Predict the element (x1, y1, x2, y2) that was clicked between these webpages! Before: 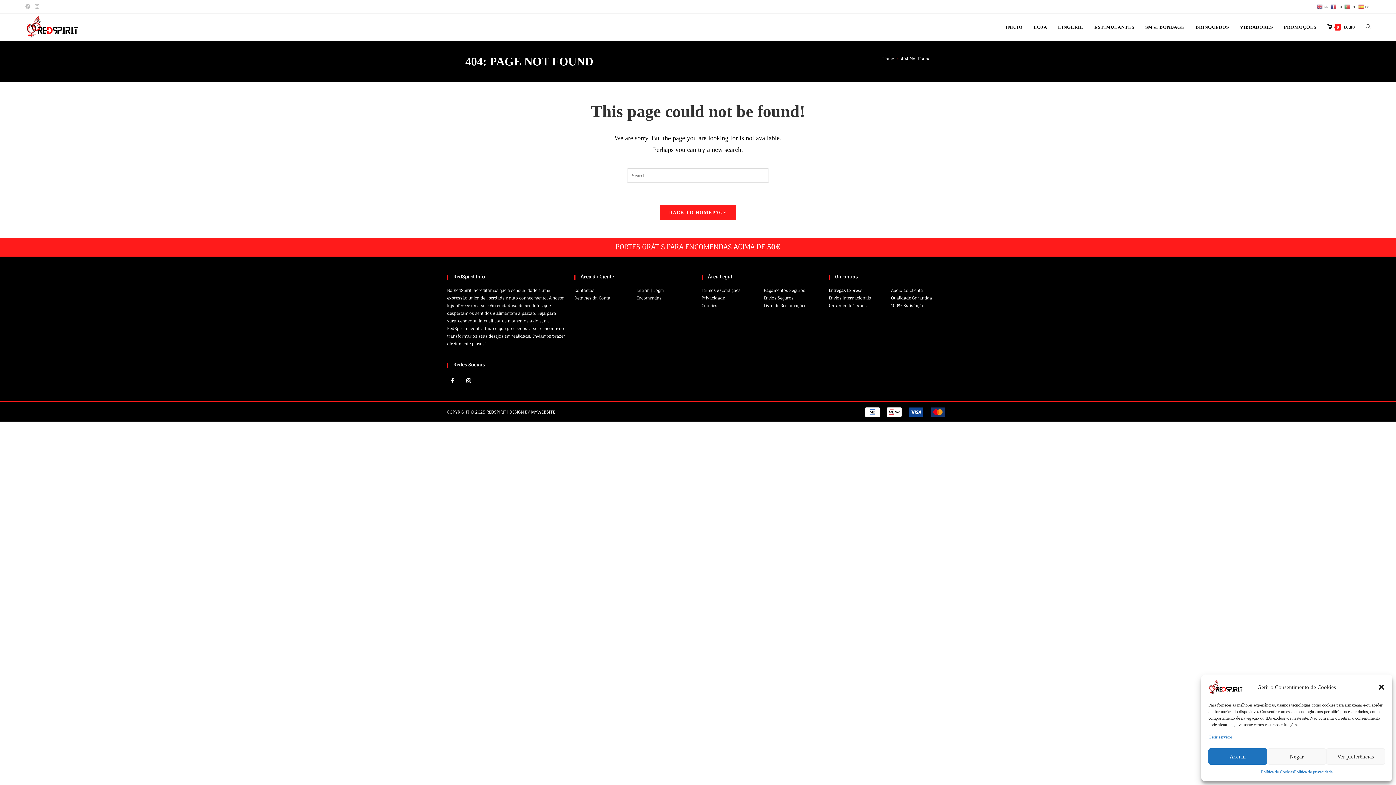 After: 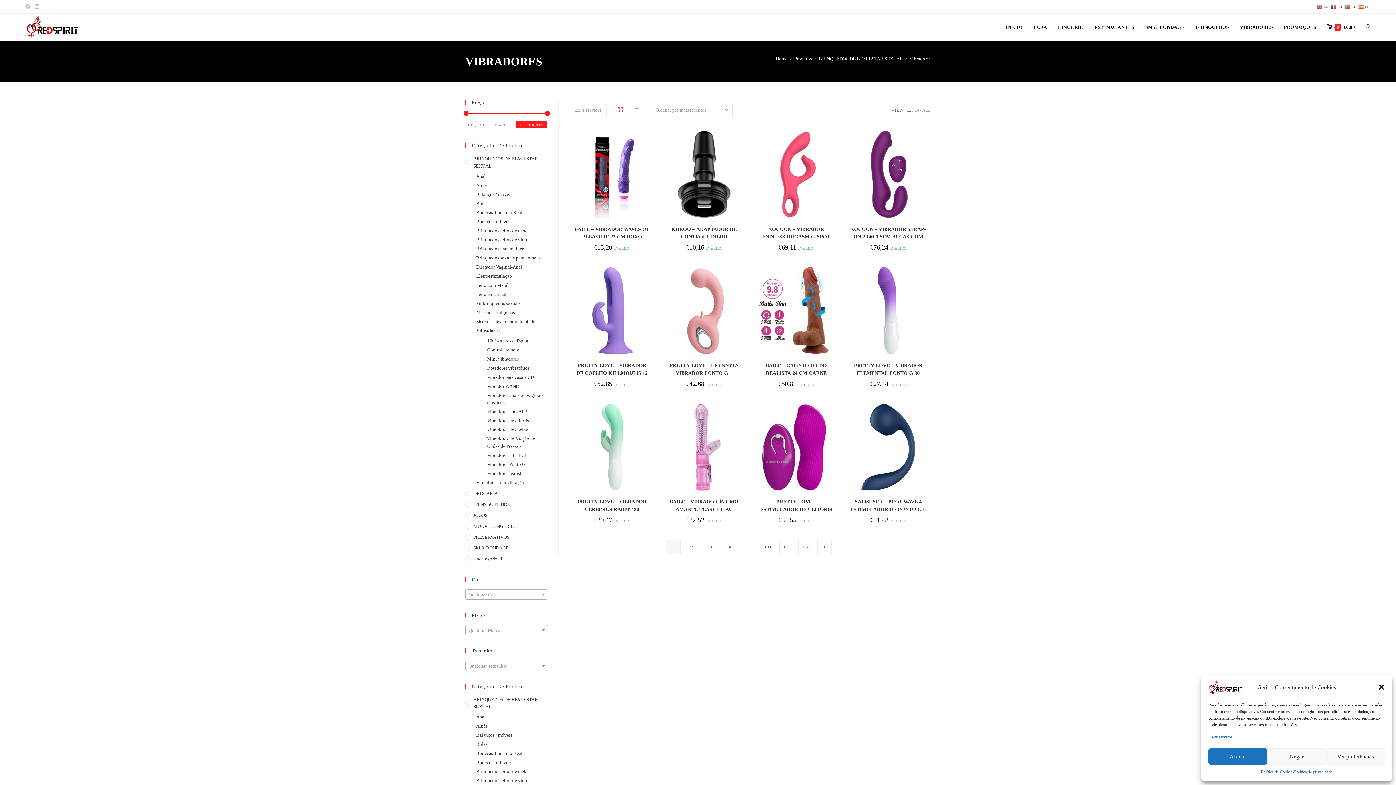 Action: label: VIBRADORES bbox: (1234, 13, 1278, 40)